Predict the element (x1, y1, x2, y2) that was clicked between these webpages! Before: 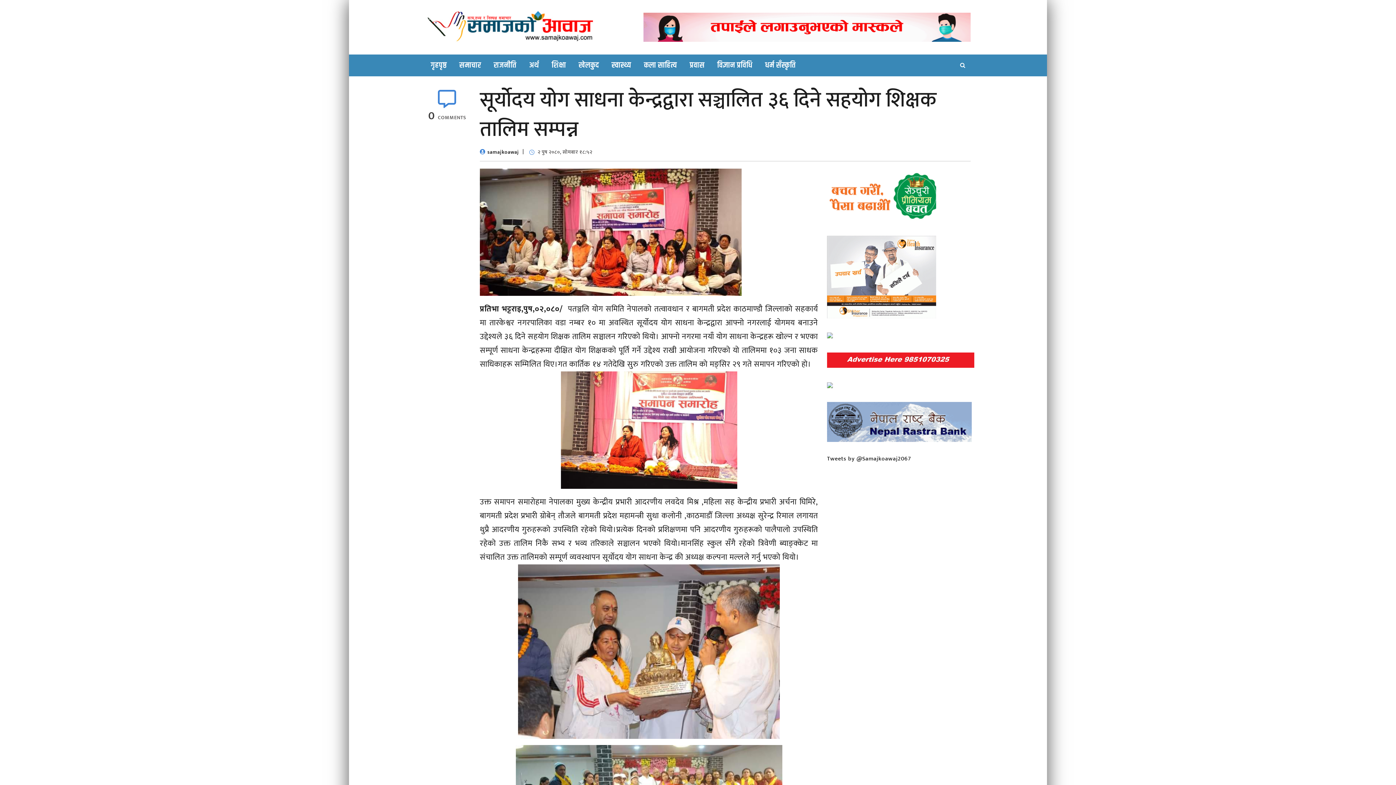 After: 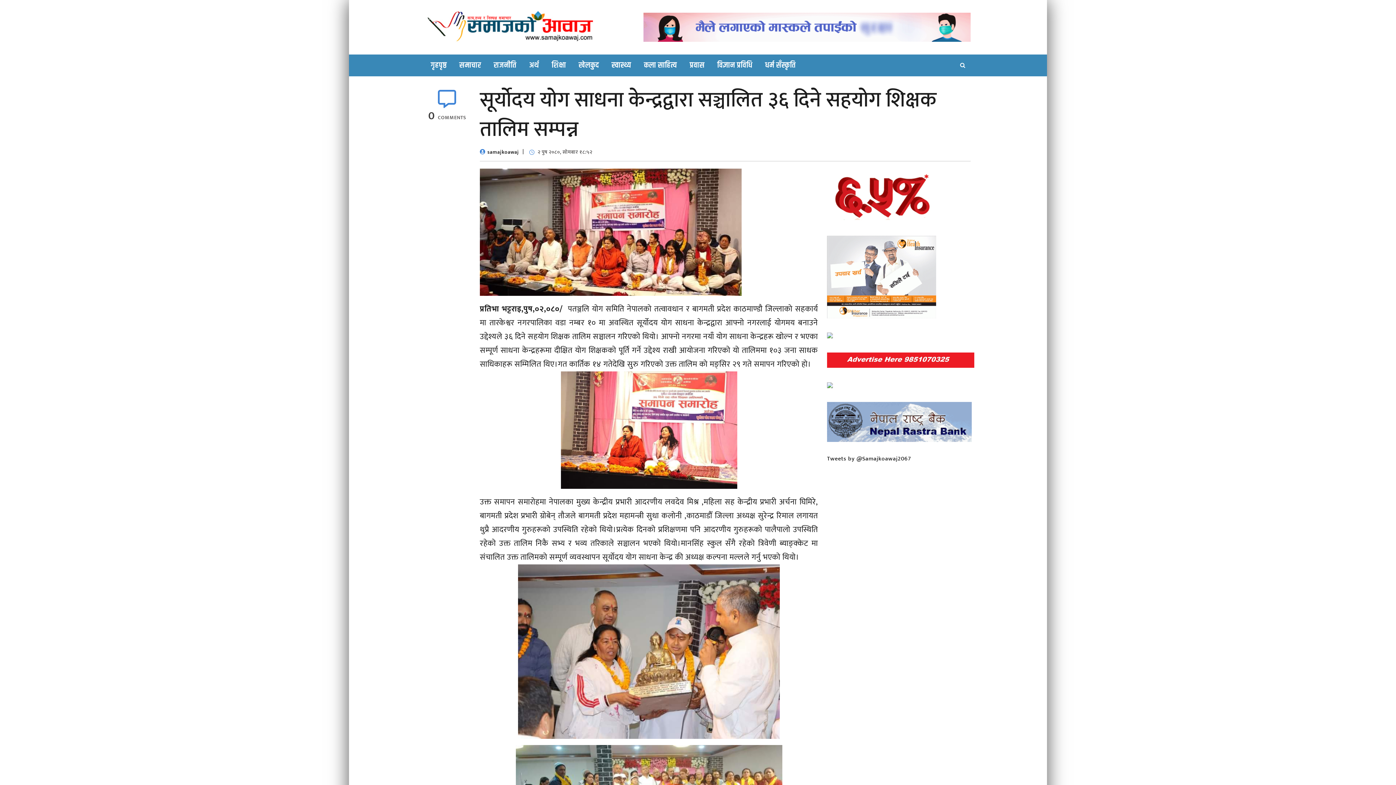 Action: bbox: (827, 190, 936, 200)